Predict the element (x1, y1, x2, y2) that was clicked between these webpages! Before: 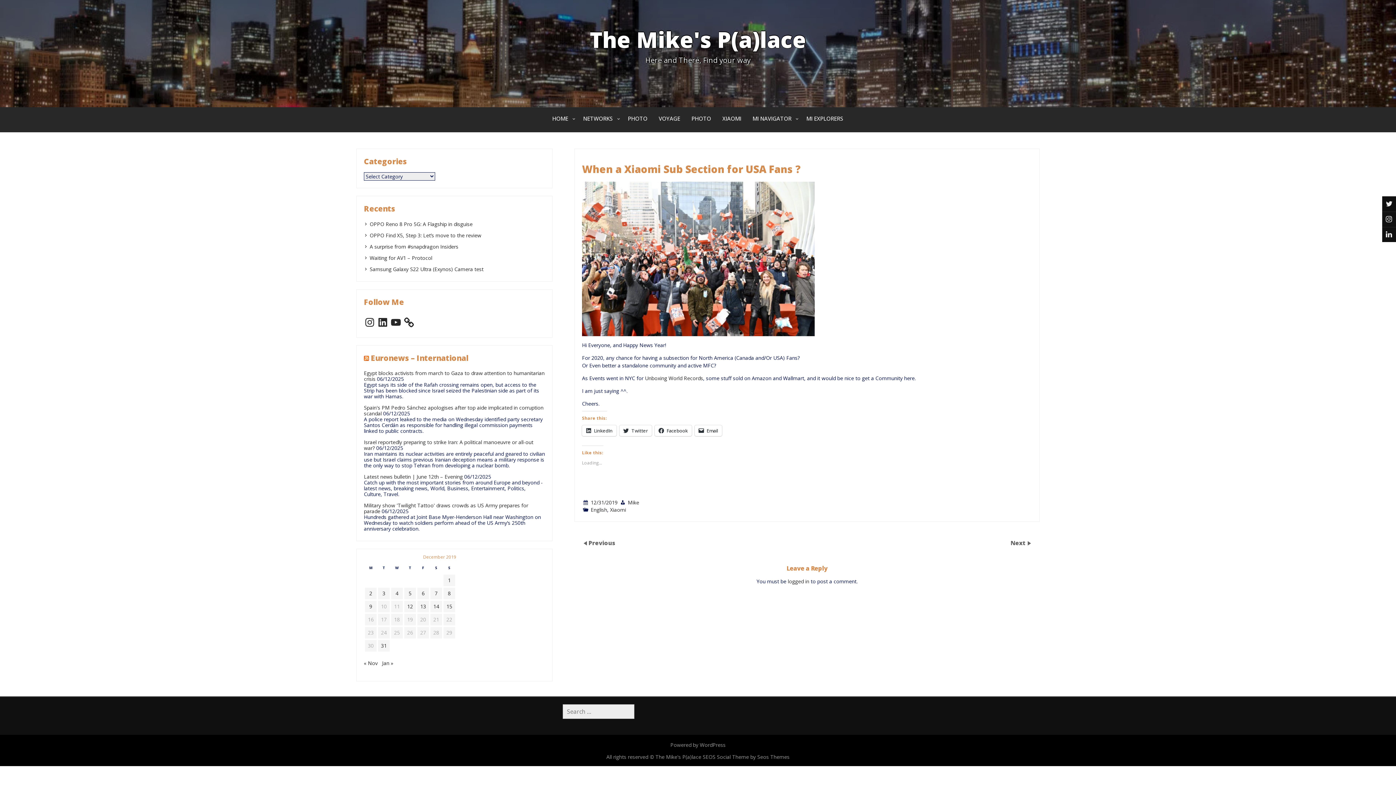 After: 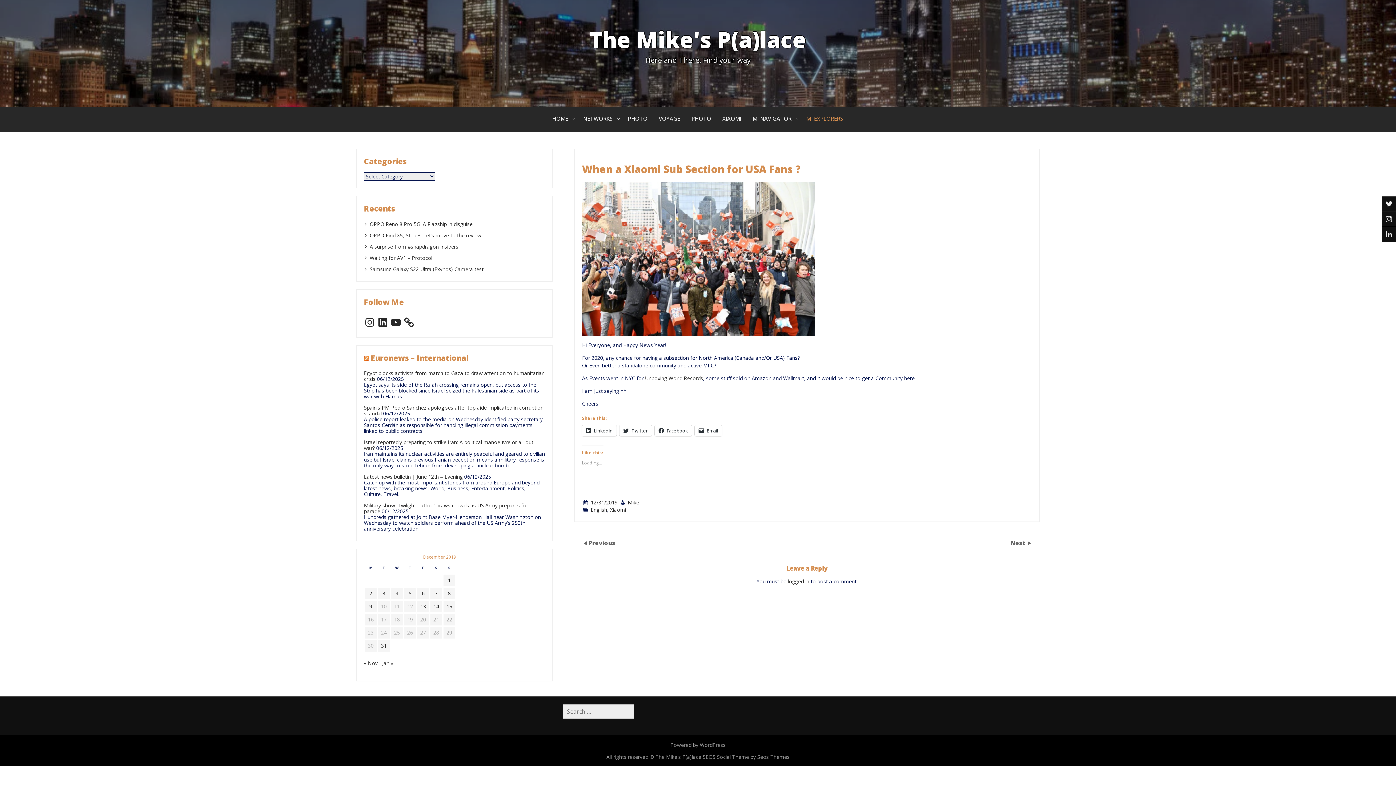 Action: bbox: (801, 107, 849, 130) label: MI EXPLORERS